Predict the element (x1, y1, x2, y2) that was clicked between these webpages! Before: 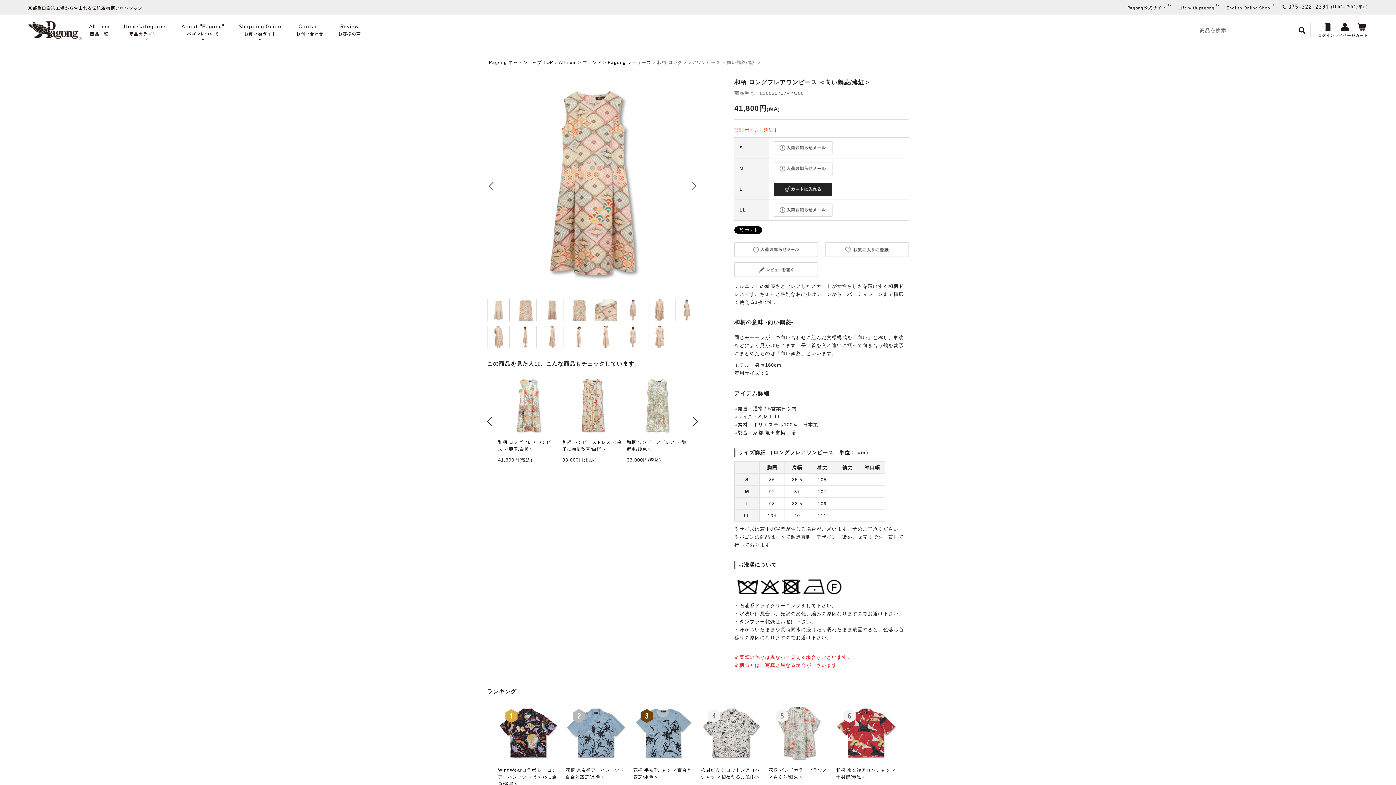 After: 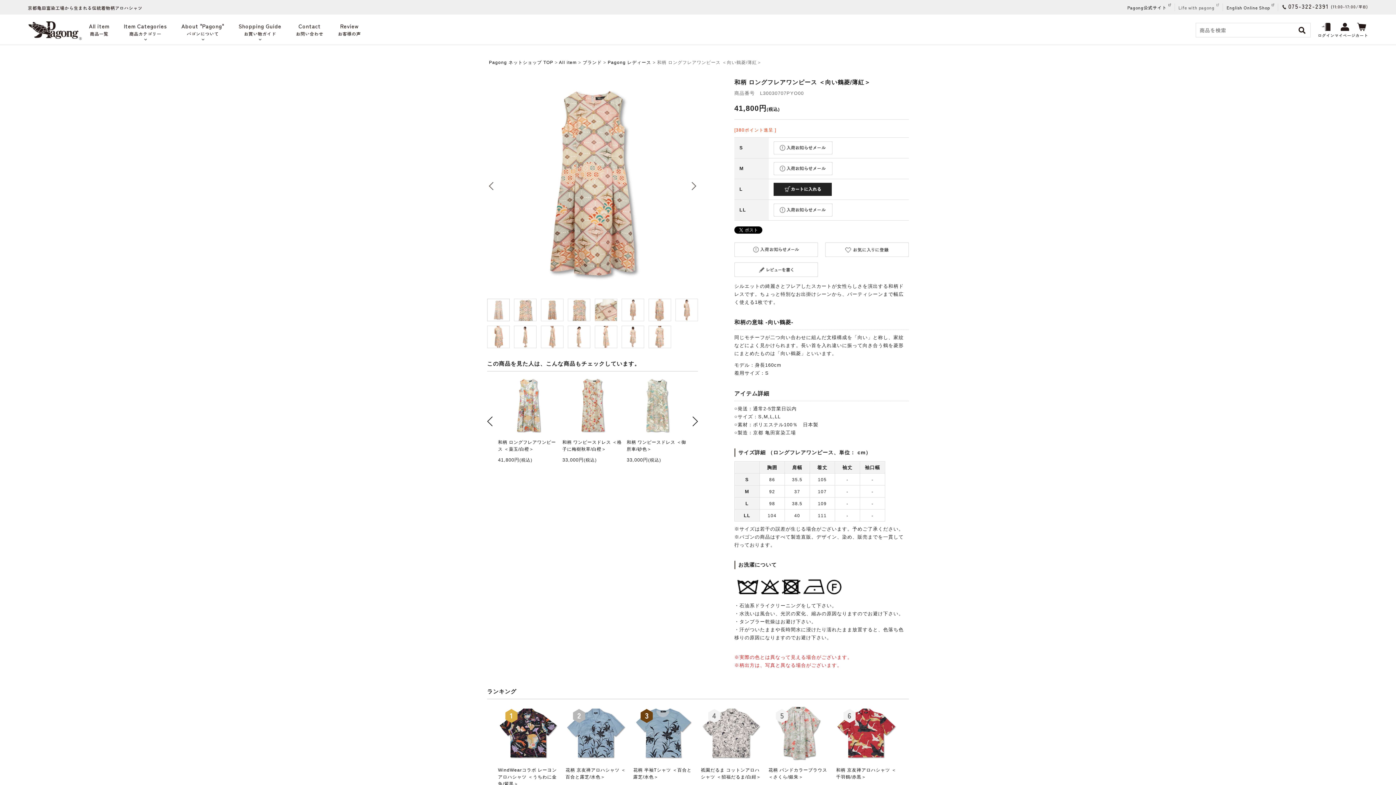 Action: label: Life with pagong bbox: (1178, 3, 1219, 10)